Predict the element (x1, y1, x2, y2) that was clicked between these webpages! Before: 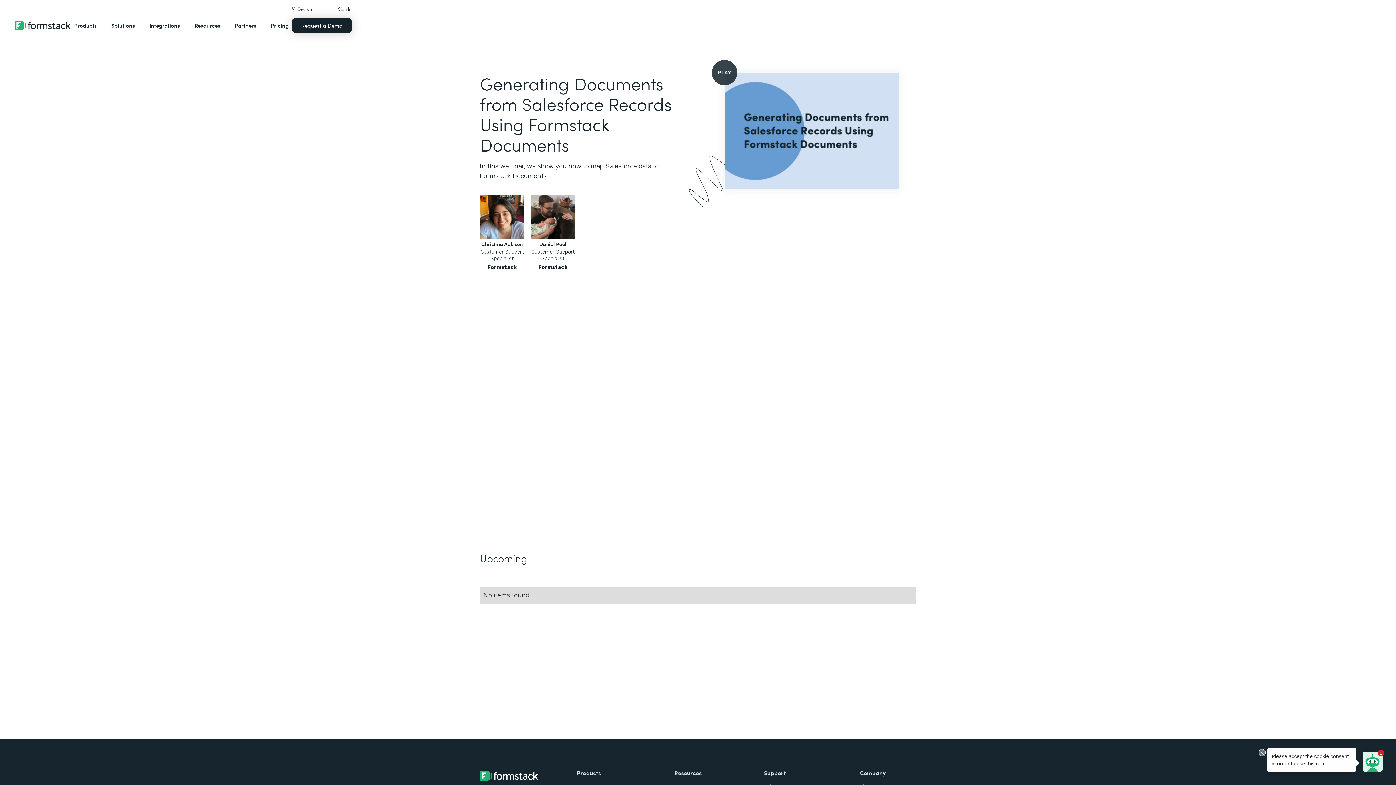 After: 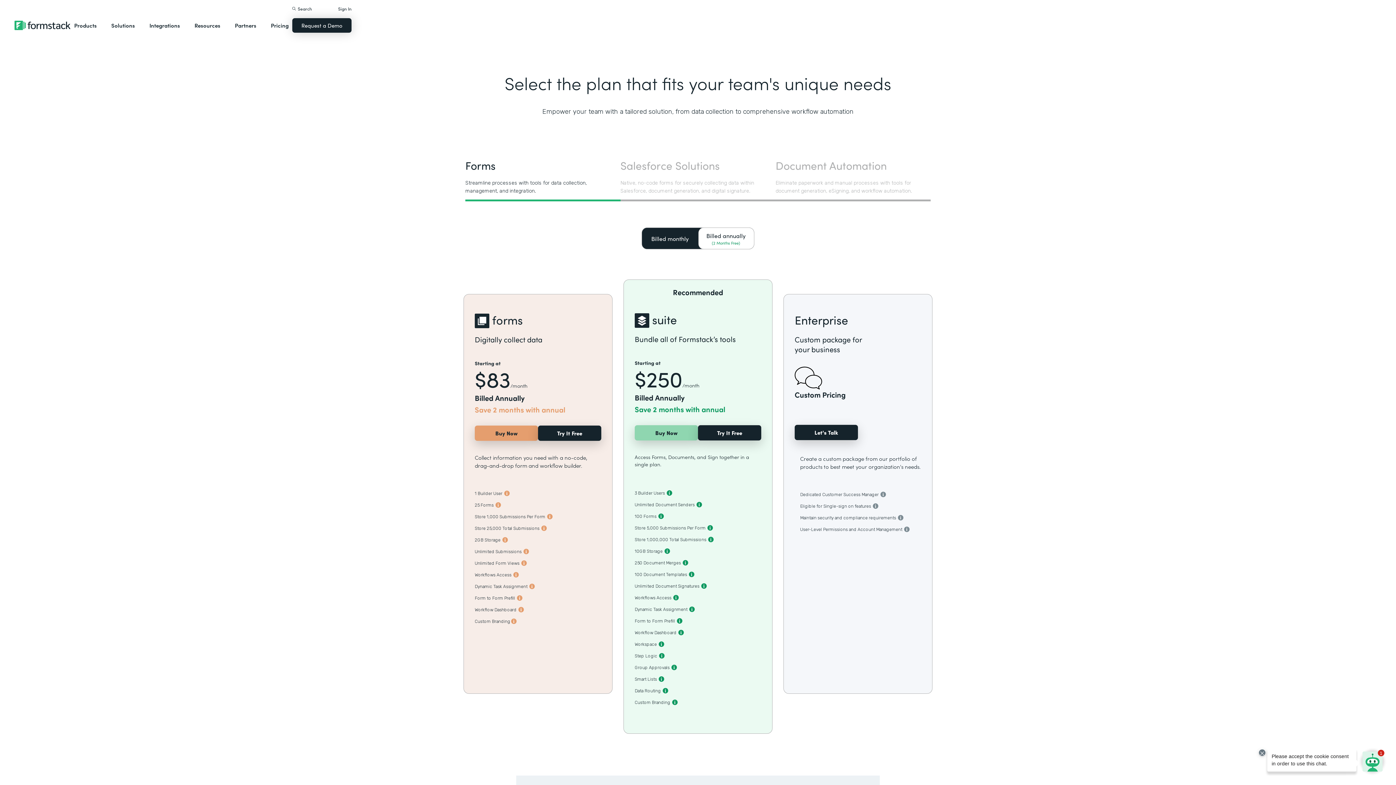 Action: bbox: (267, 14, 292, 36) label: Pricing